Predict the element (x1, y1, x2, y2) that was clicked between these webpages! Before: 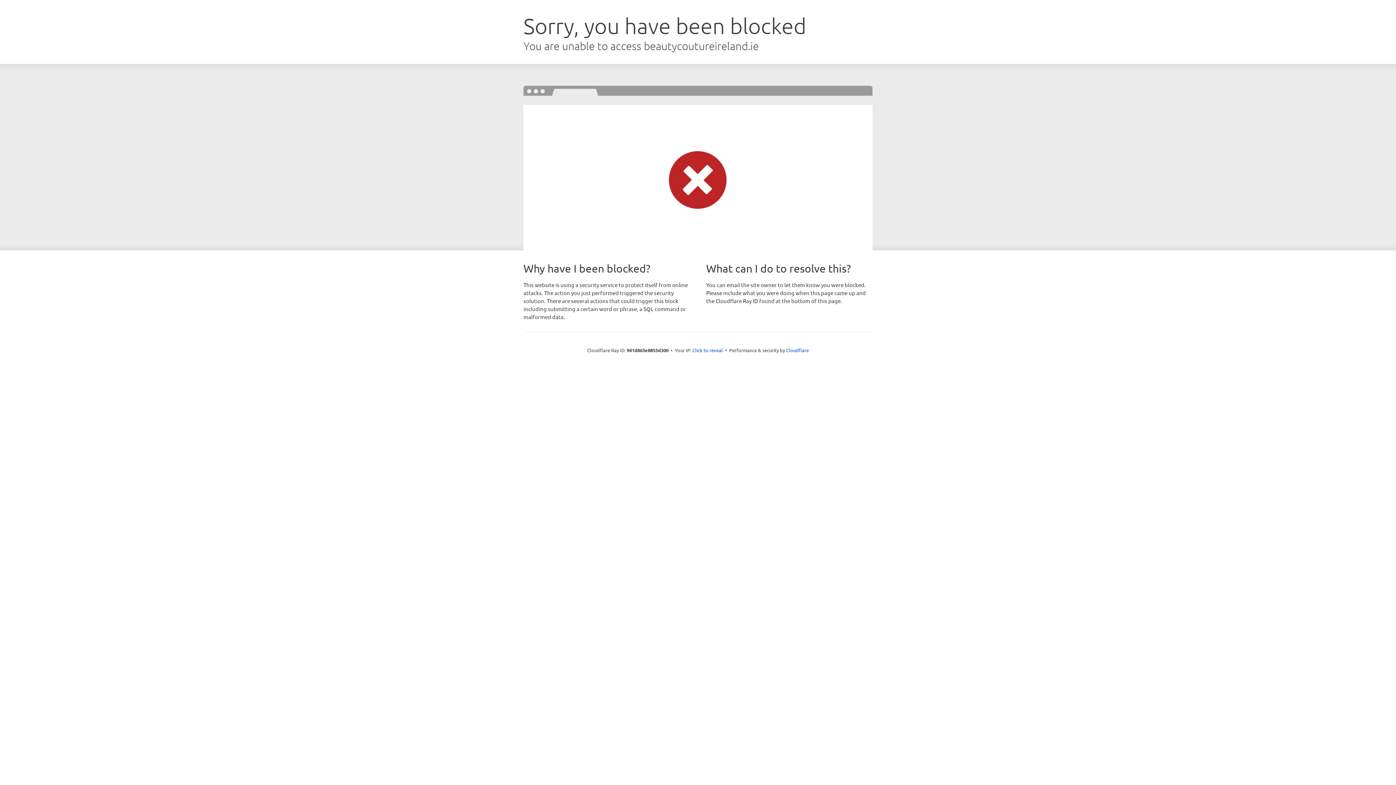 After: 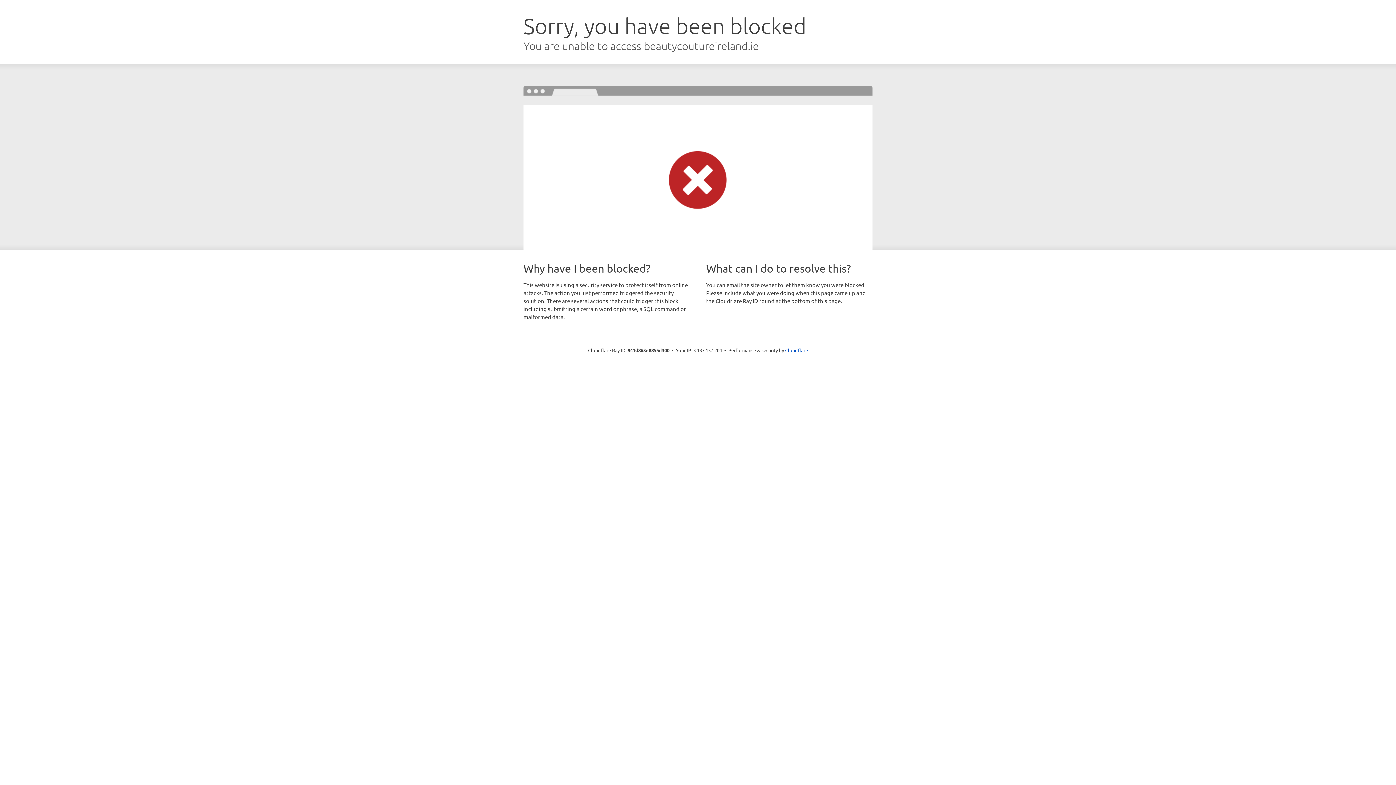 Action: bbox: (692, 346, 723, 353) label: Click to reveal